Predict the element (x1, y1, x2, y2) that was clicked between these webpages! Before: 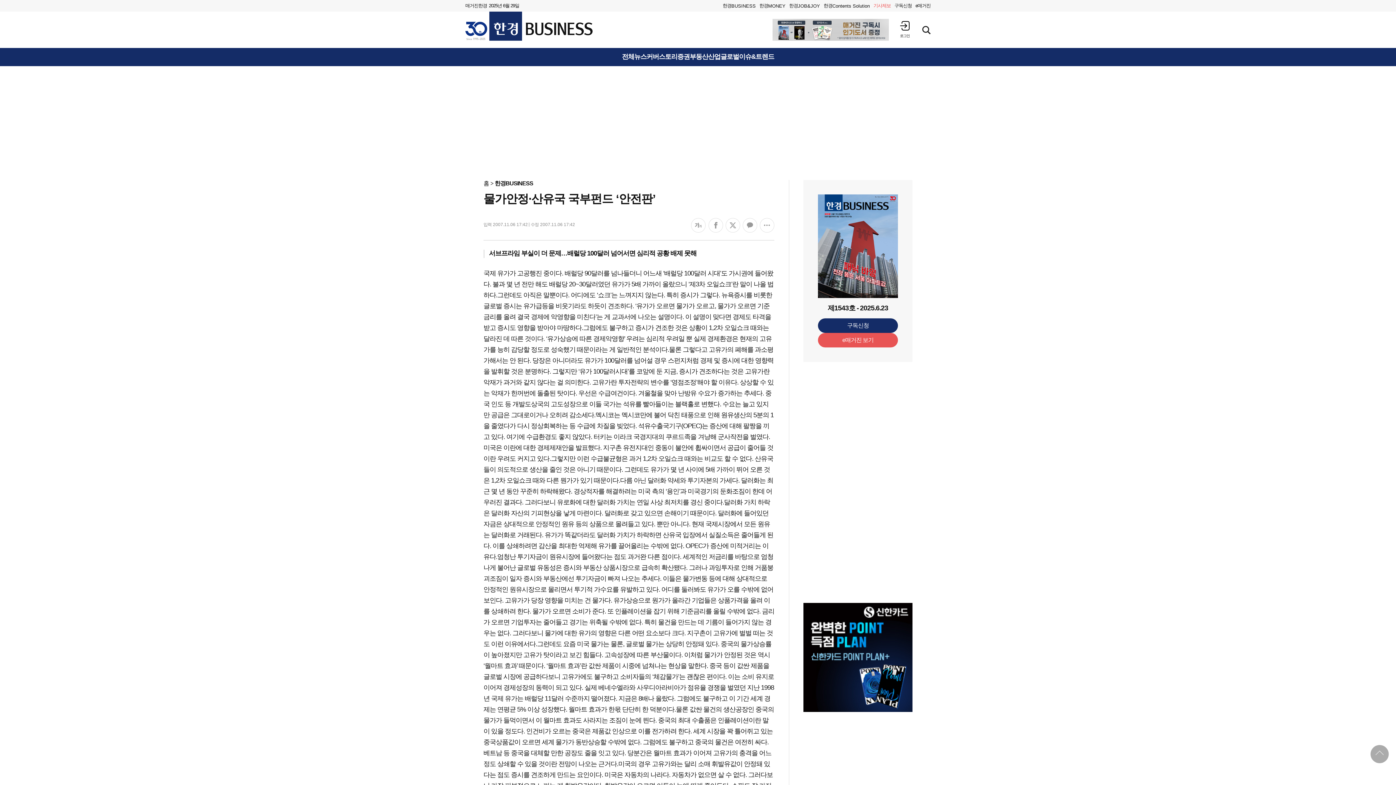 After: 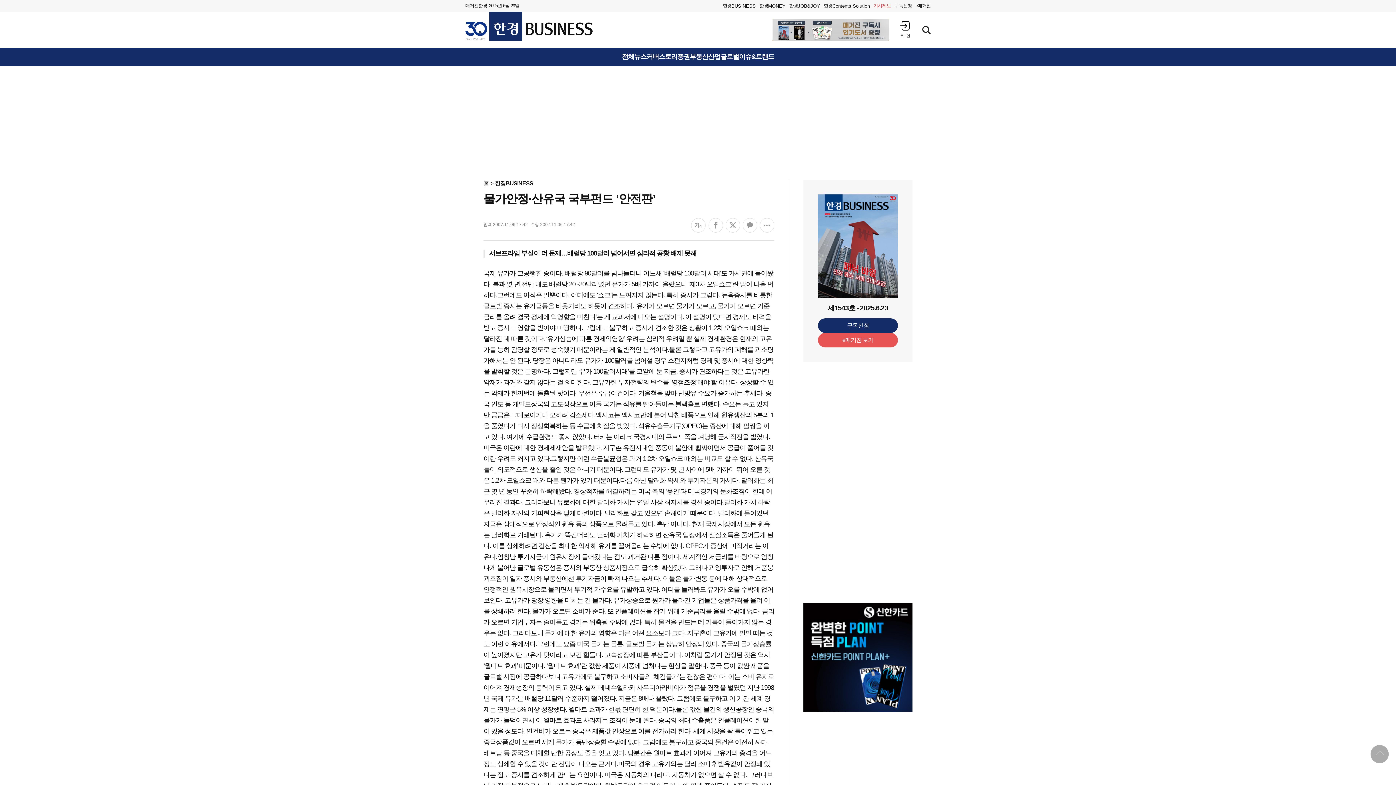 Action: bbox: (772, 18, 889, 40)